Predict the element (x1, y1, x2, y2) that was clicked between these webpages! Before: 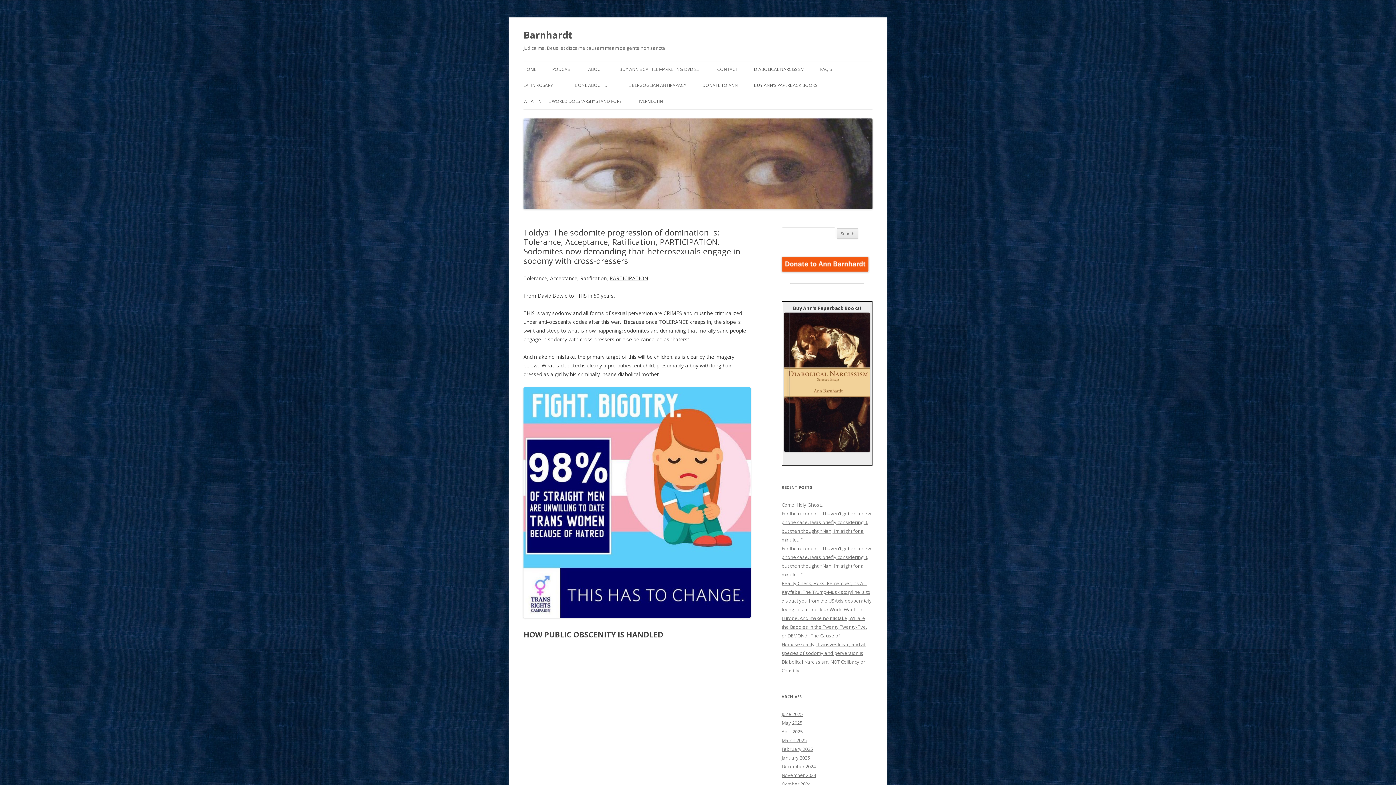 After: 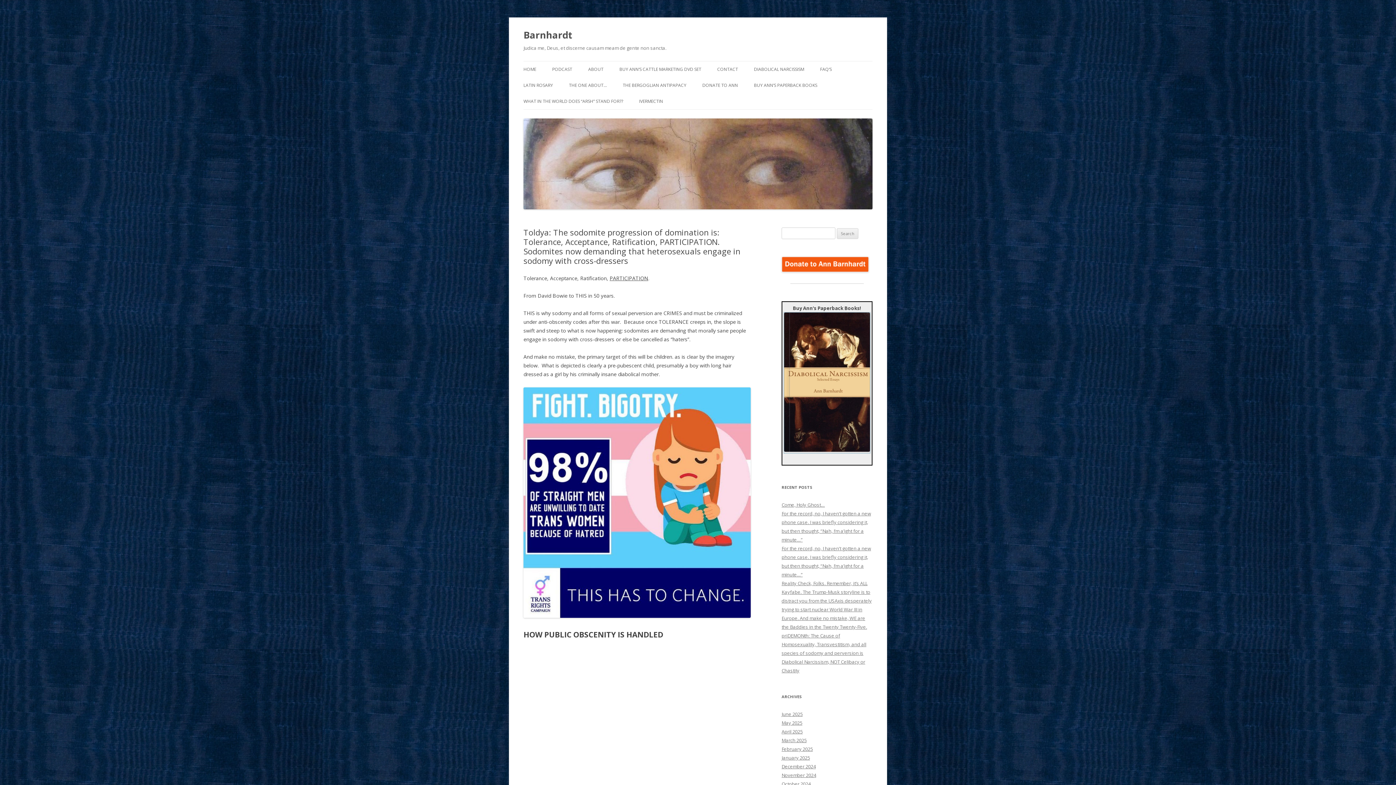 Action: bbox: (784, 447, 870, 453)